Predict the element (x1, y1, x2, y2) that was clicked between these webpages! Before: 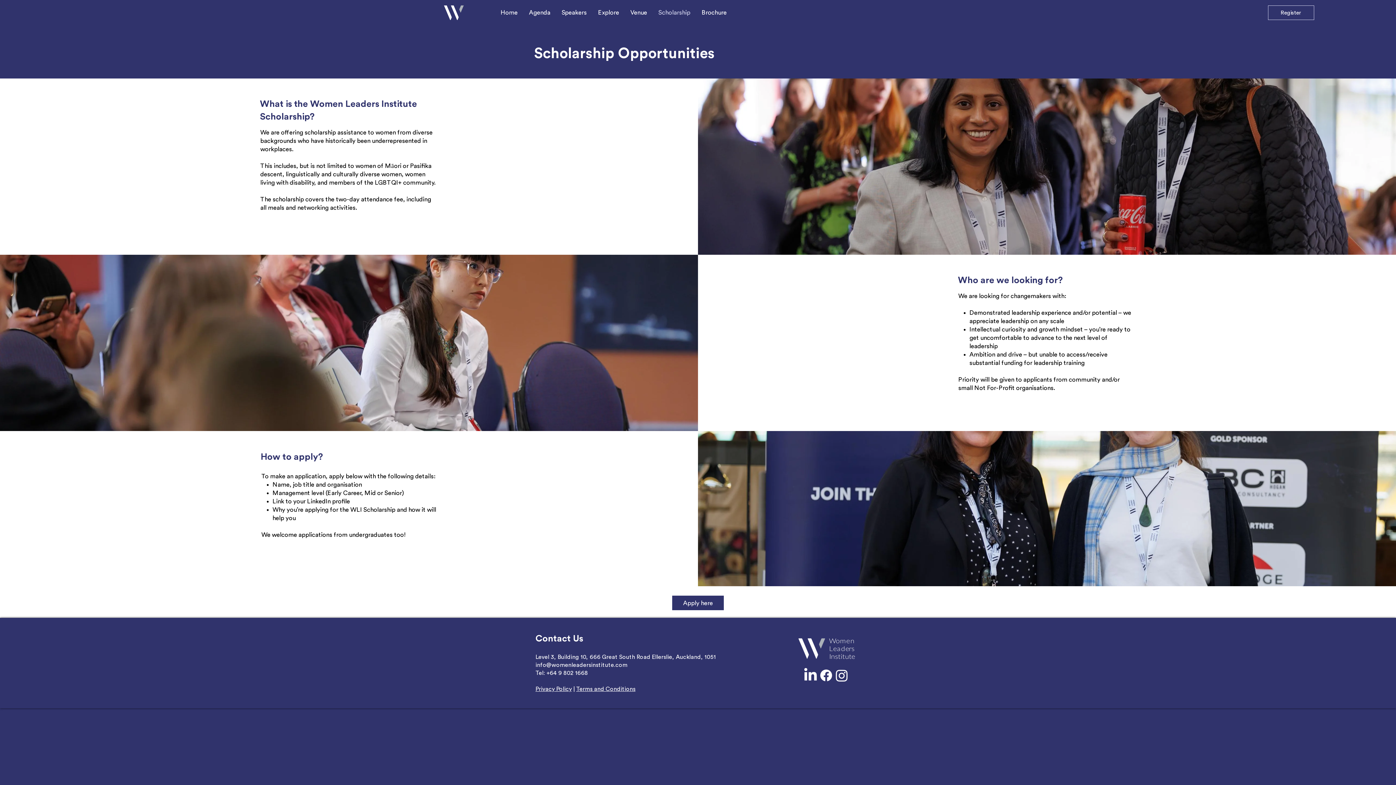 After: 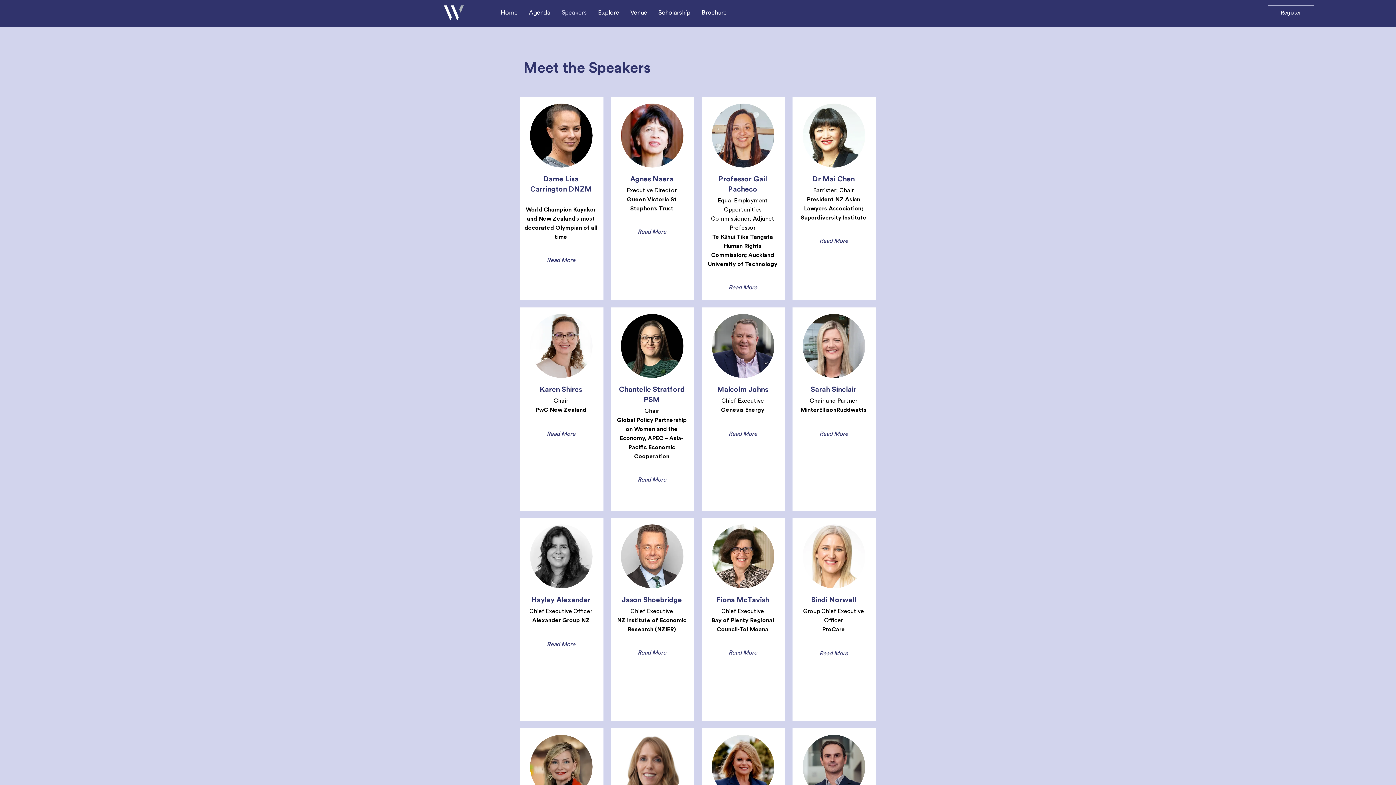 Action: bbox: (556, 7, 592, 17) label: Speakers